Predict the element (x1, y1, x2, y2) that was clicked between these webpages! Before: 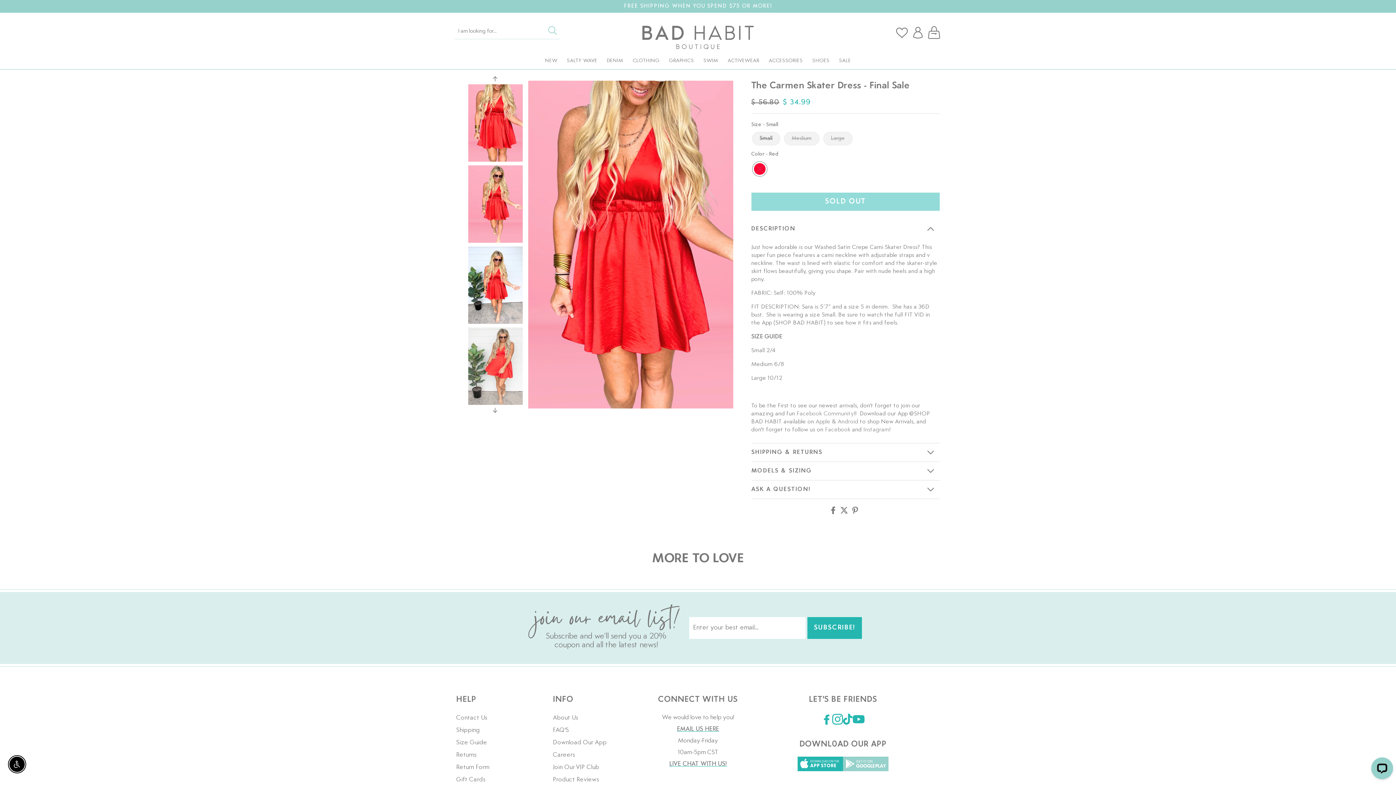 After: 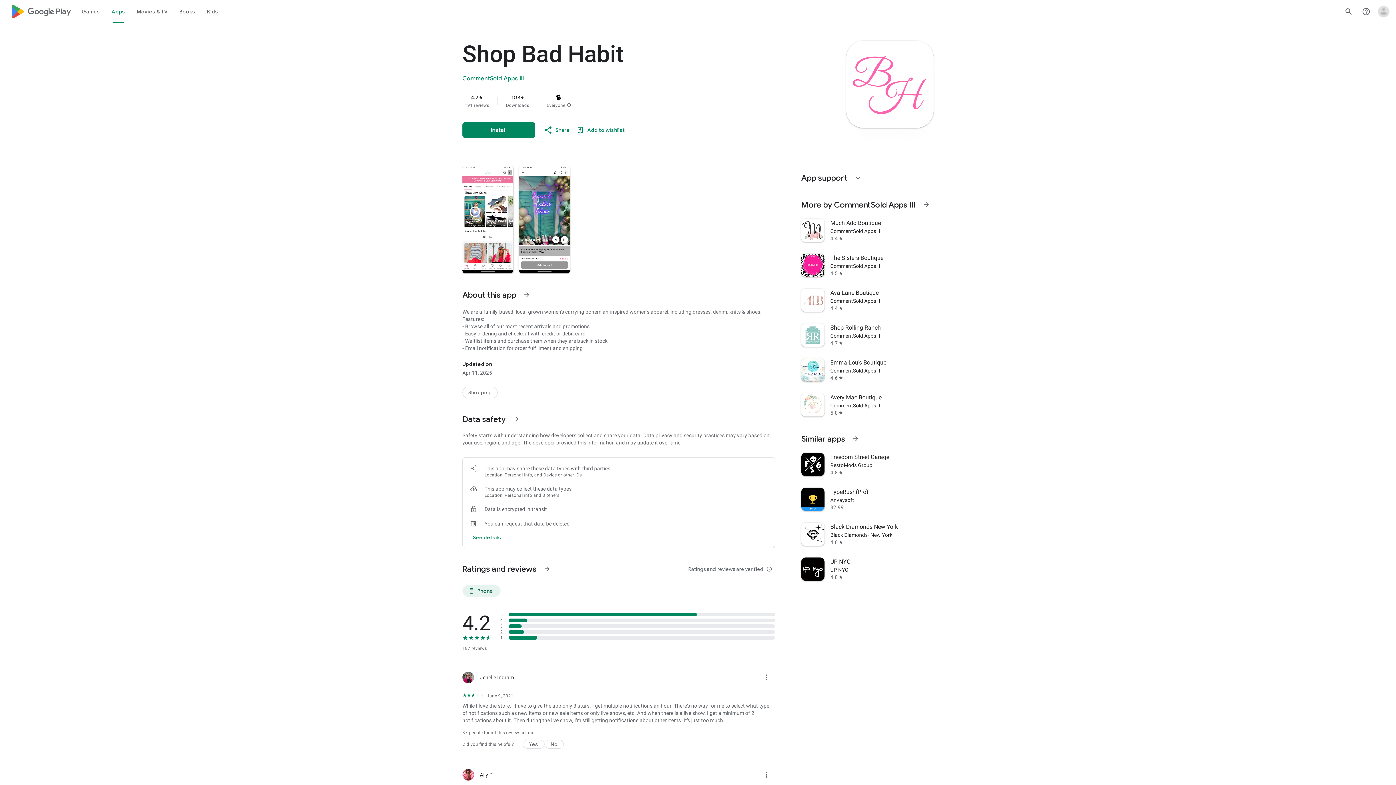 Action: bbox: (843, 756, 888, 775)